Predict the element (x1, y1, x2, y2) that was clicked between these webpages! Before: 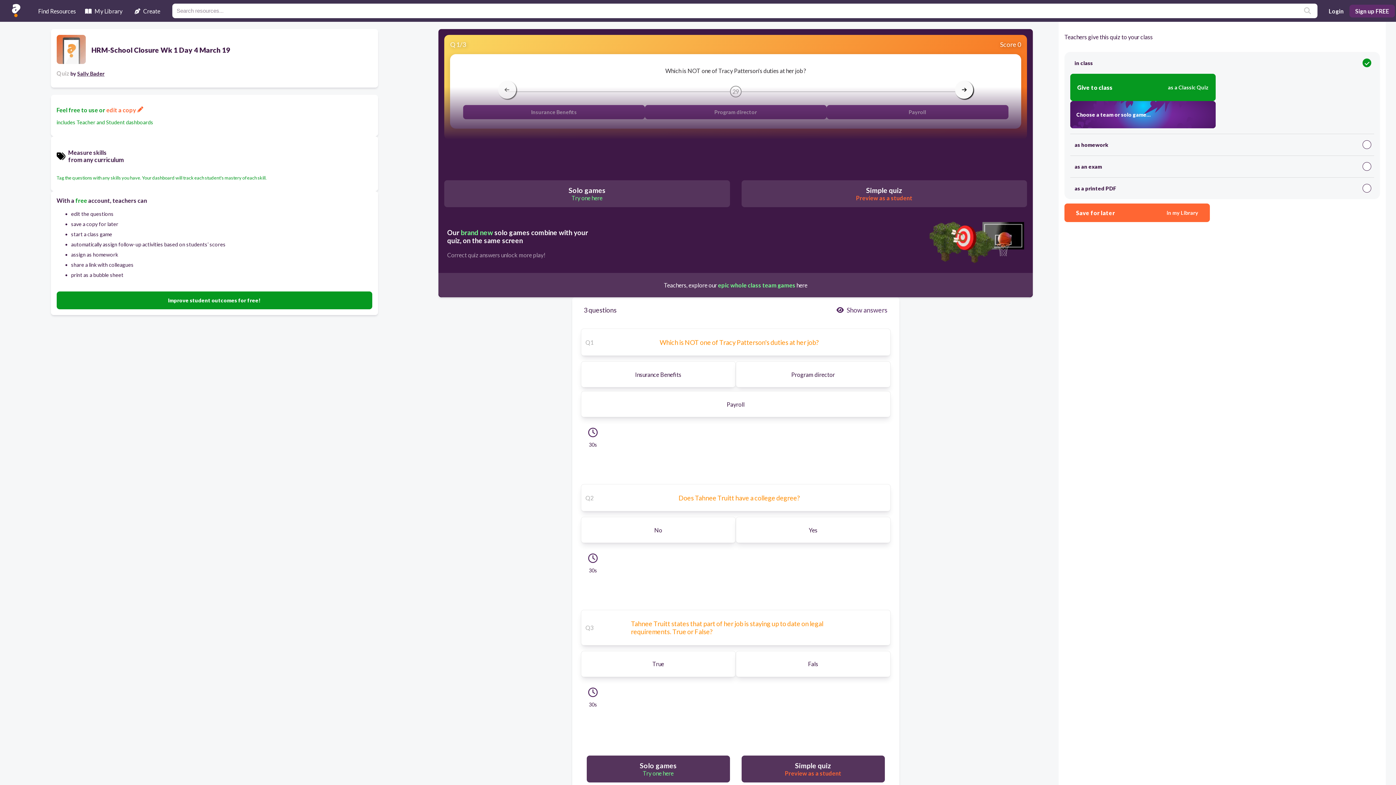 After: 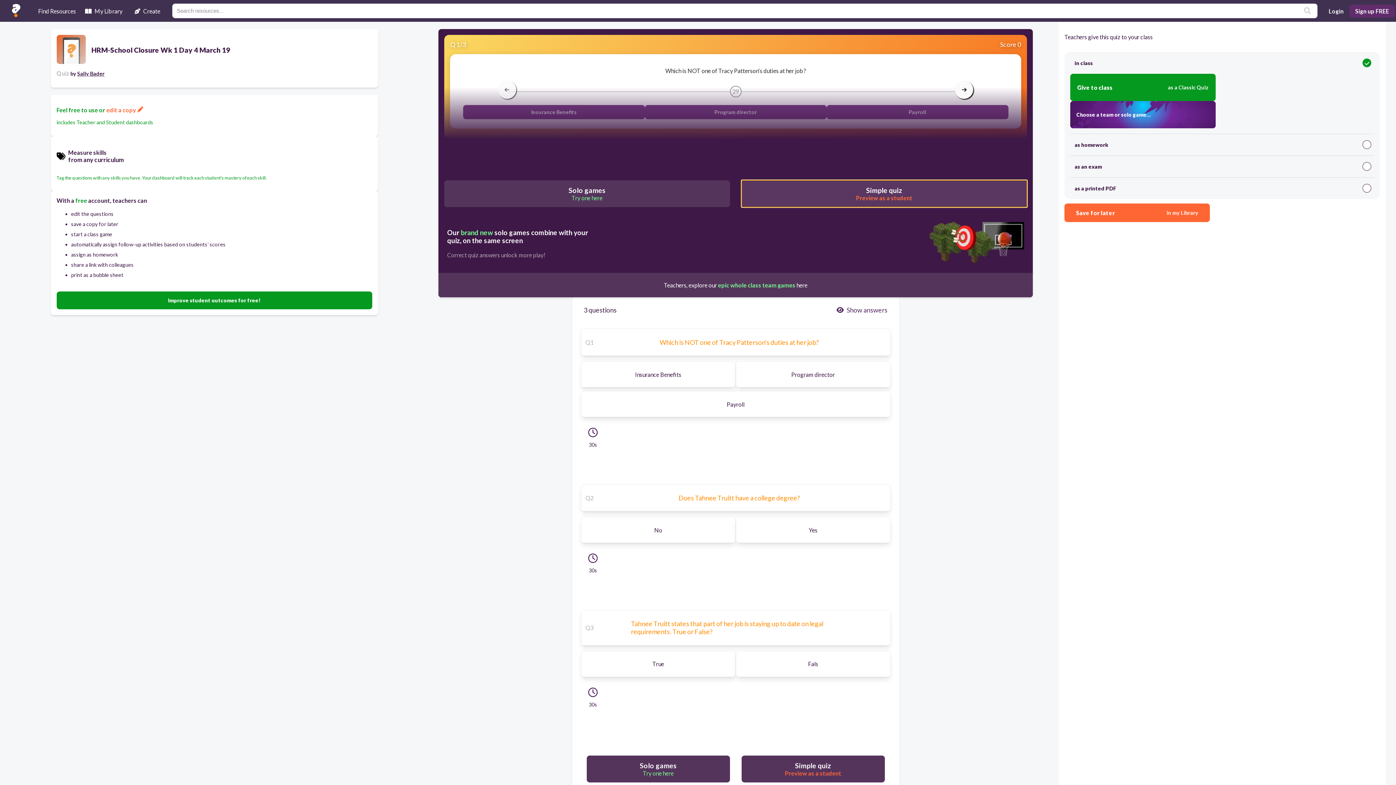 Action: label: Simple quiz
Preview as a student bbox: (741, 180, 1027, 207)